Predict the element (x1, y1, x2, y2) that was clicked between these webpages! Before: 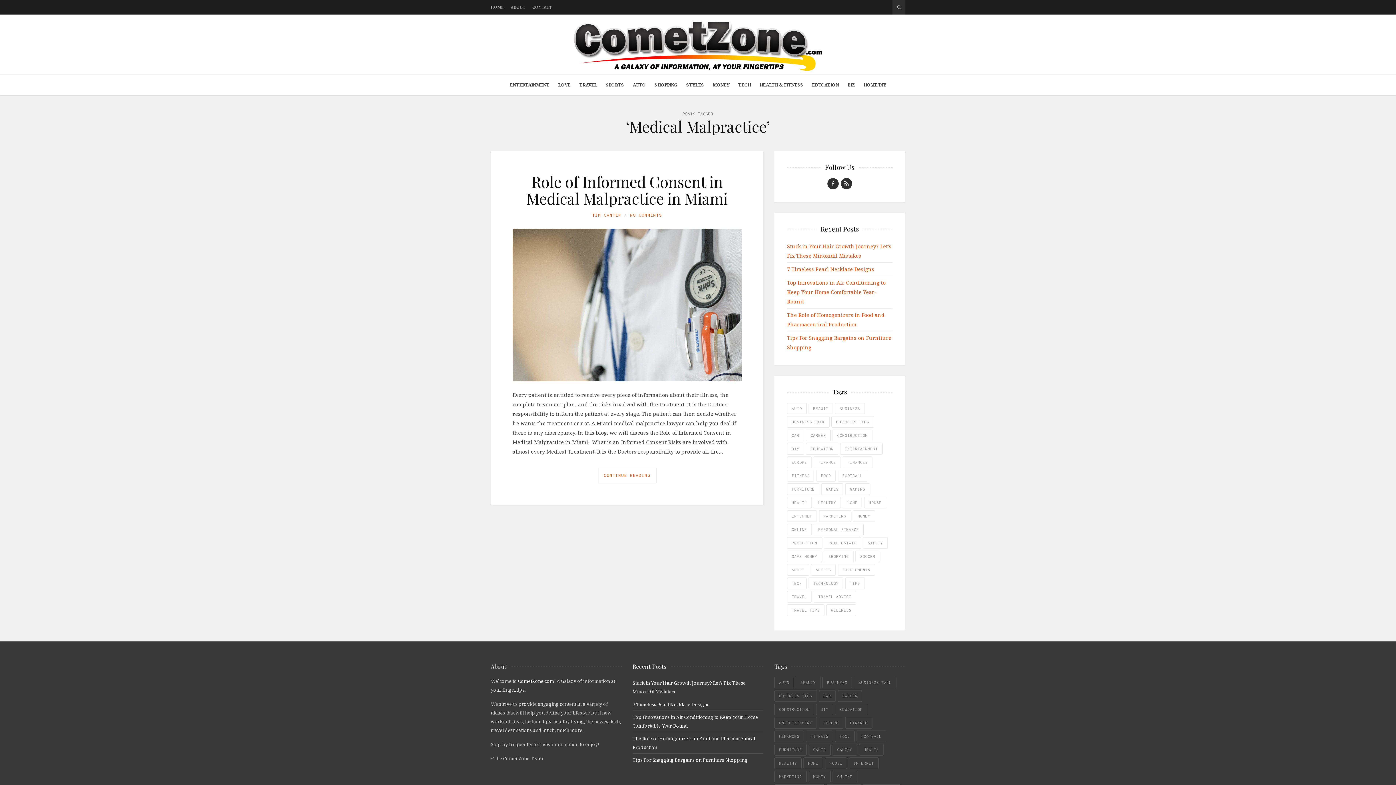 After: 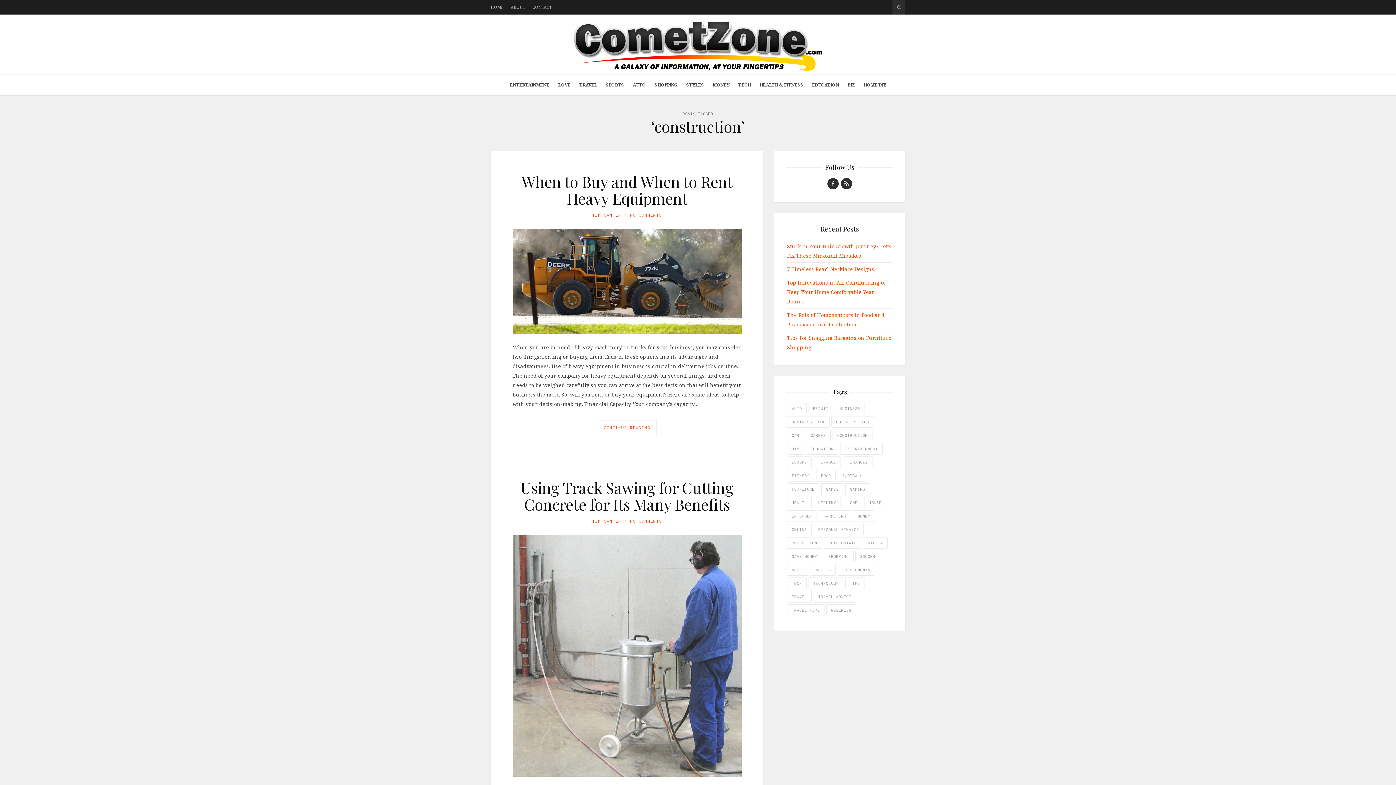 Action: bbox: (832, 429, 872, 441) label: construction (9 items)